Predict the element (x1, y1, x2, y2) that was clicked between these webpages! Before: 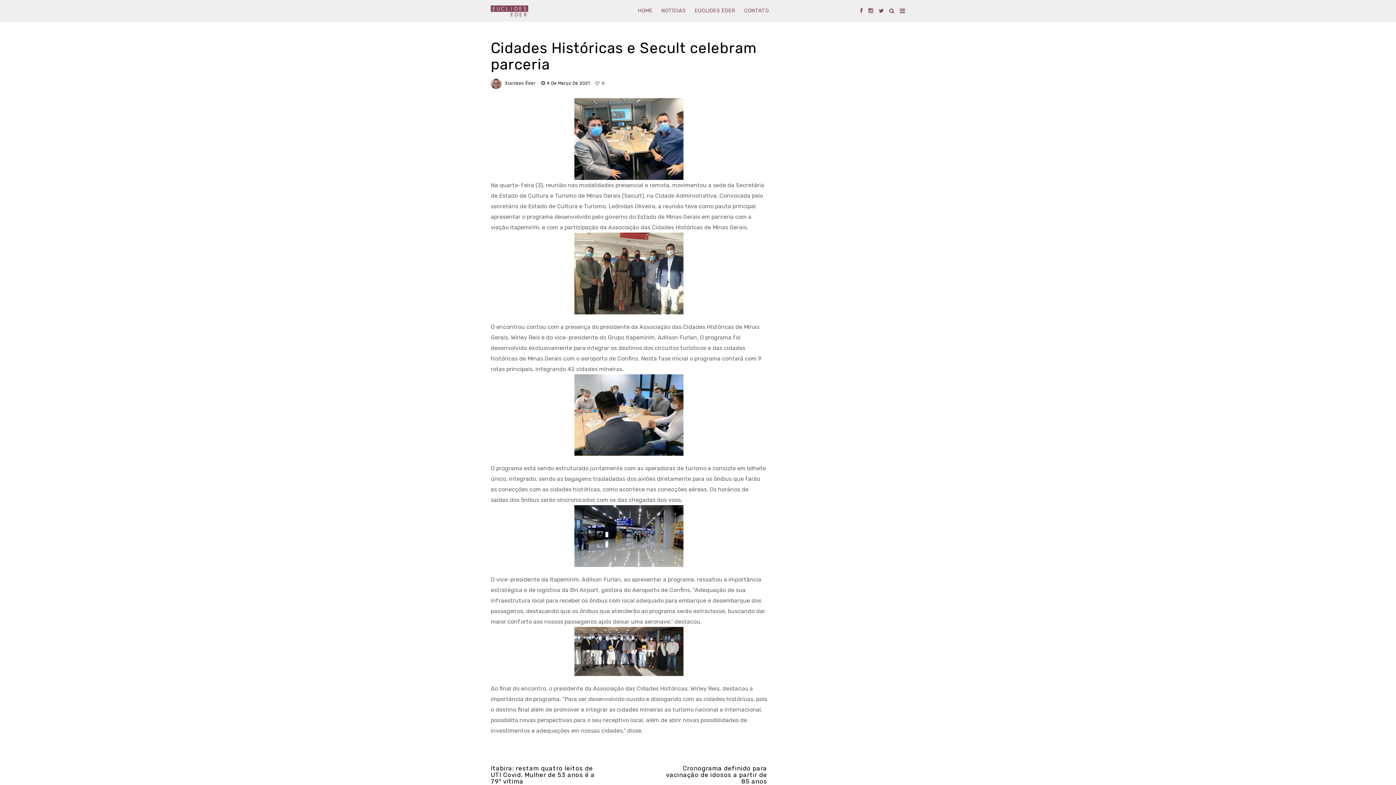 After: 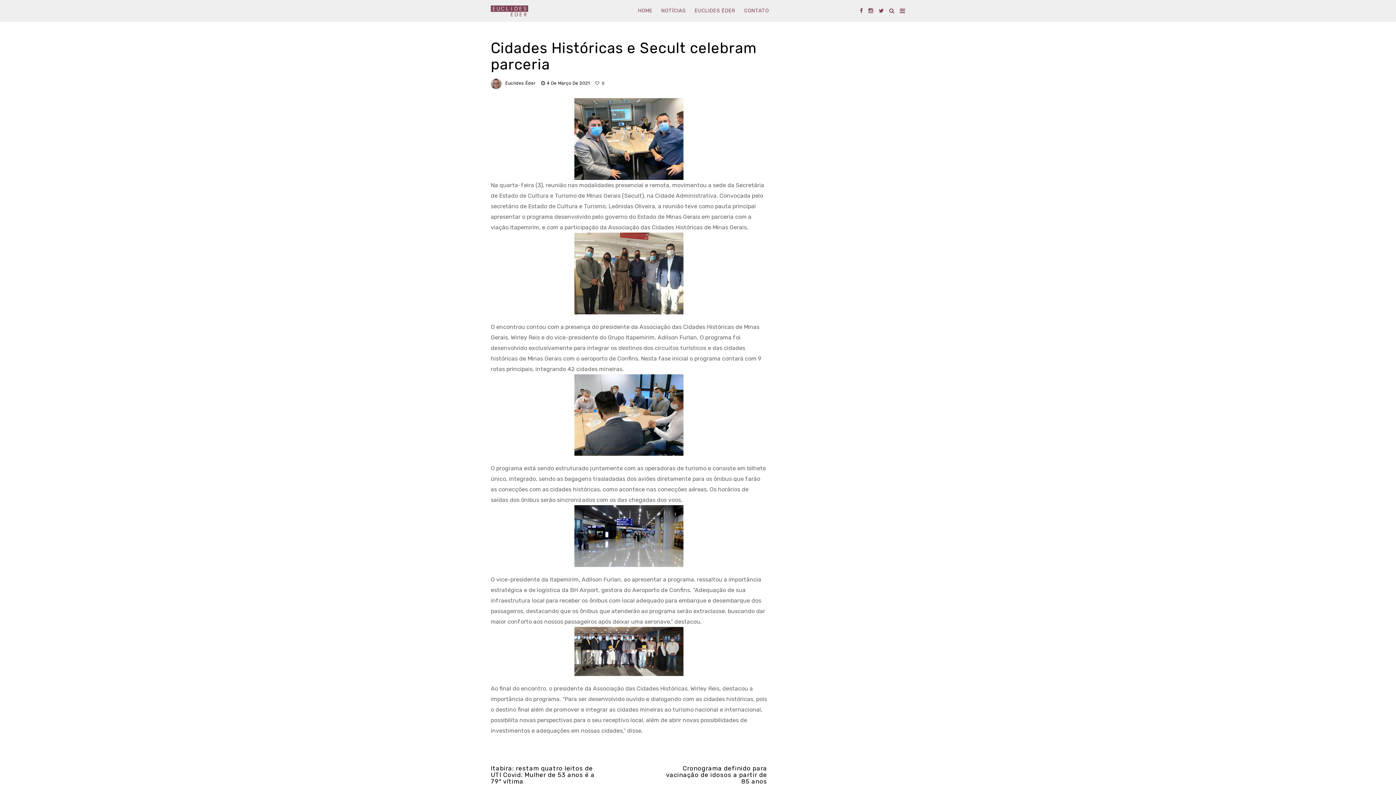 Action: bbox: (868, 0, 873, 18)